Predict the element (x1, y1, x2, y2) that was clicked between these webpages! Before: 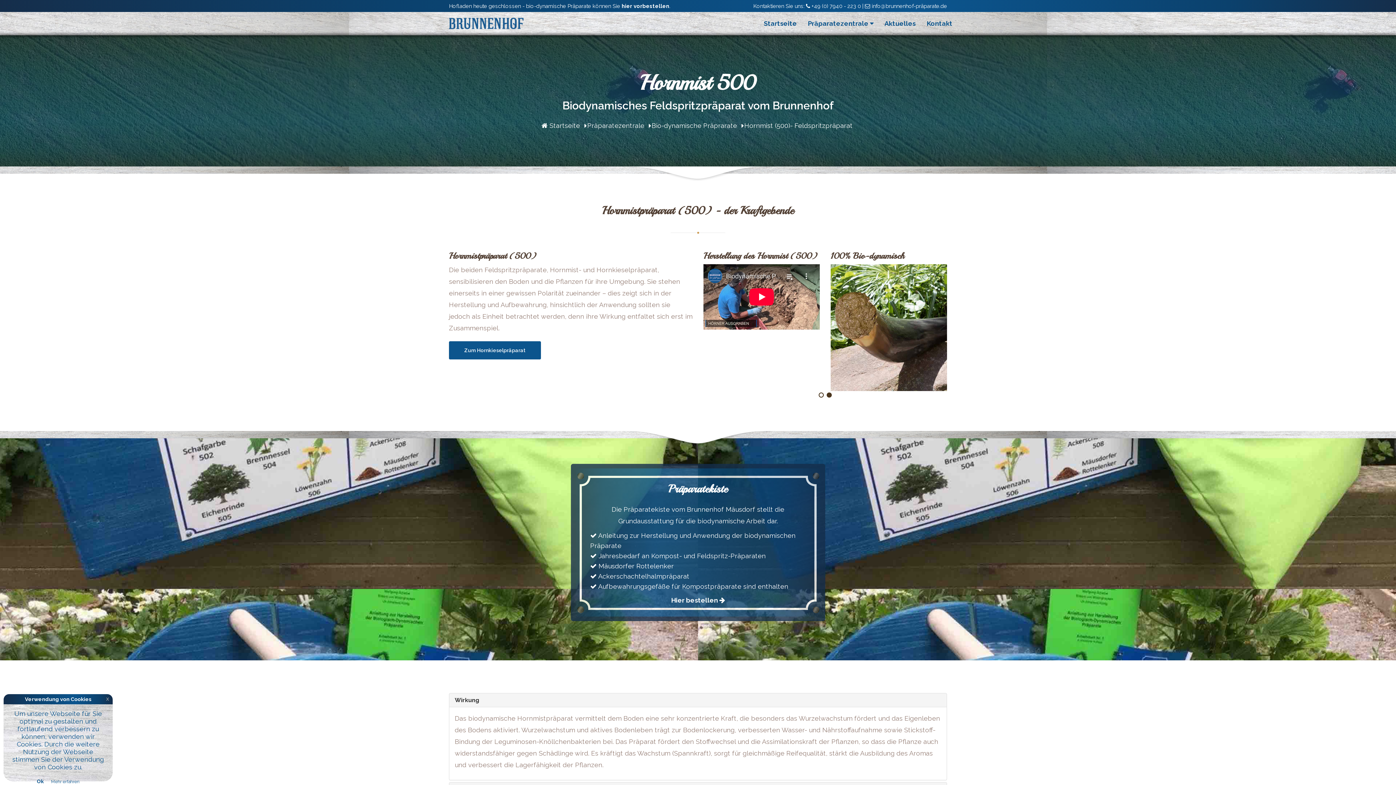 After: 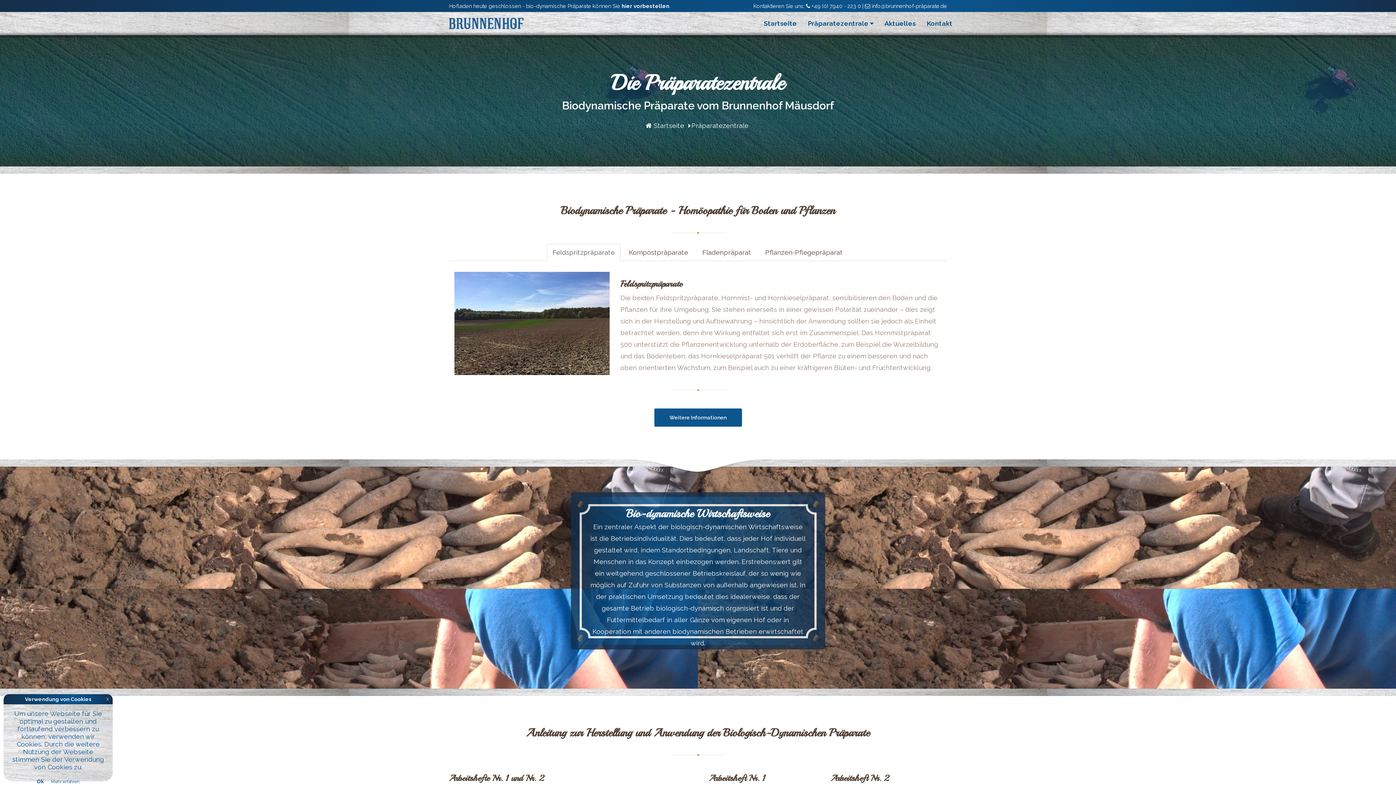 Action: label: Präparatezentrale bbox: (587, 121, 644, 129)